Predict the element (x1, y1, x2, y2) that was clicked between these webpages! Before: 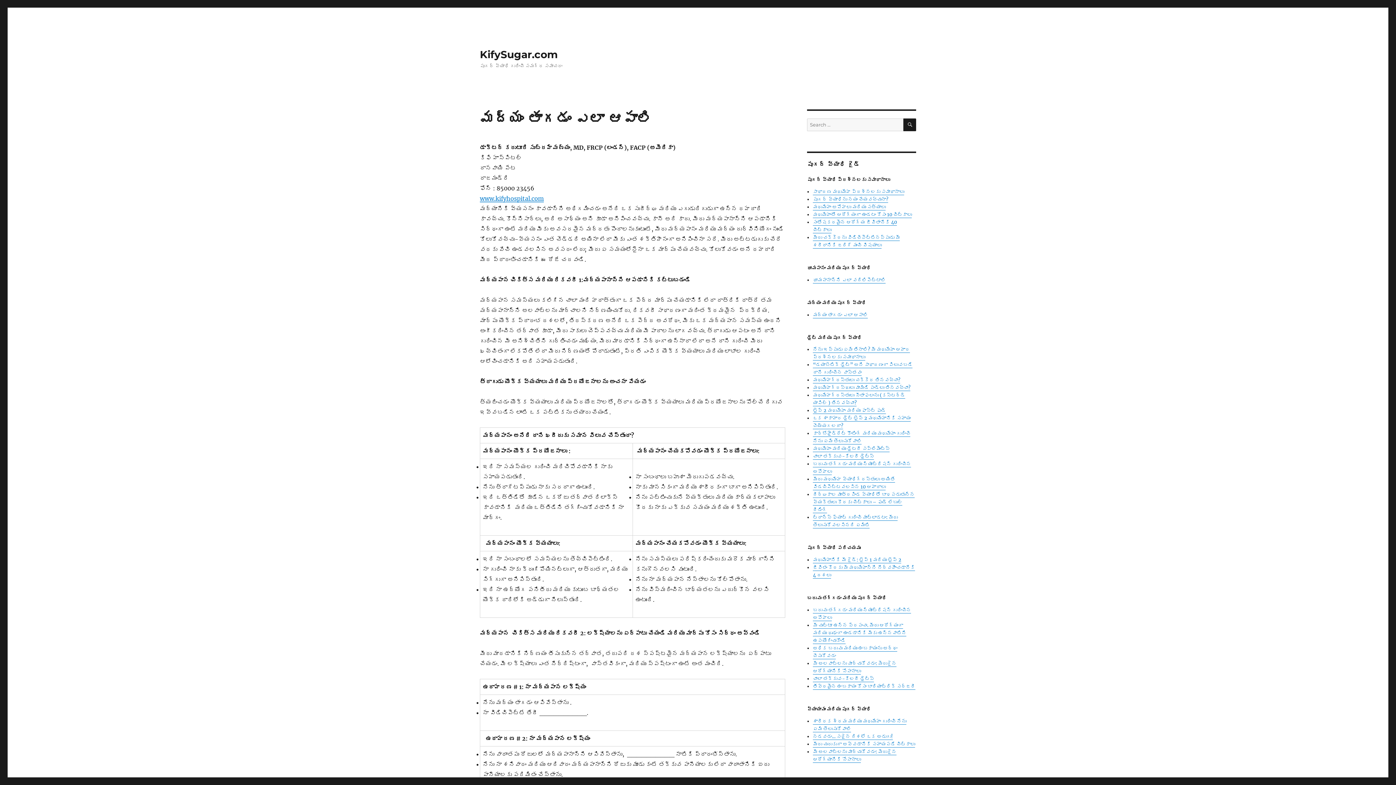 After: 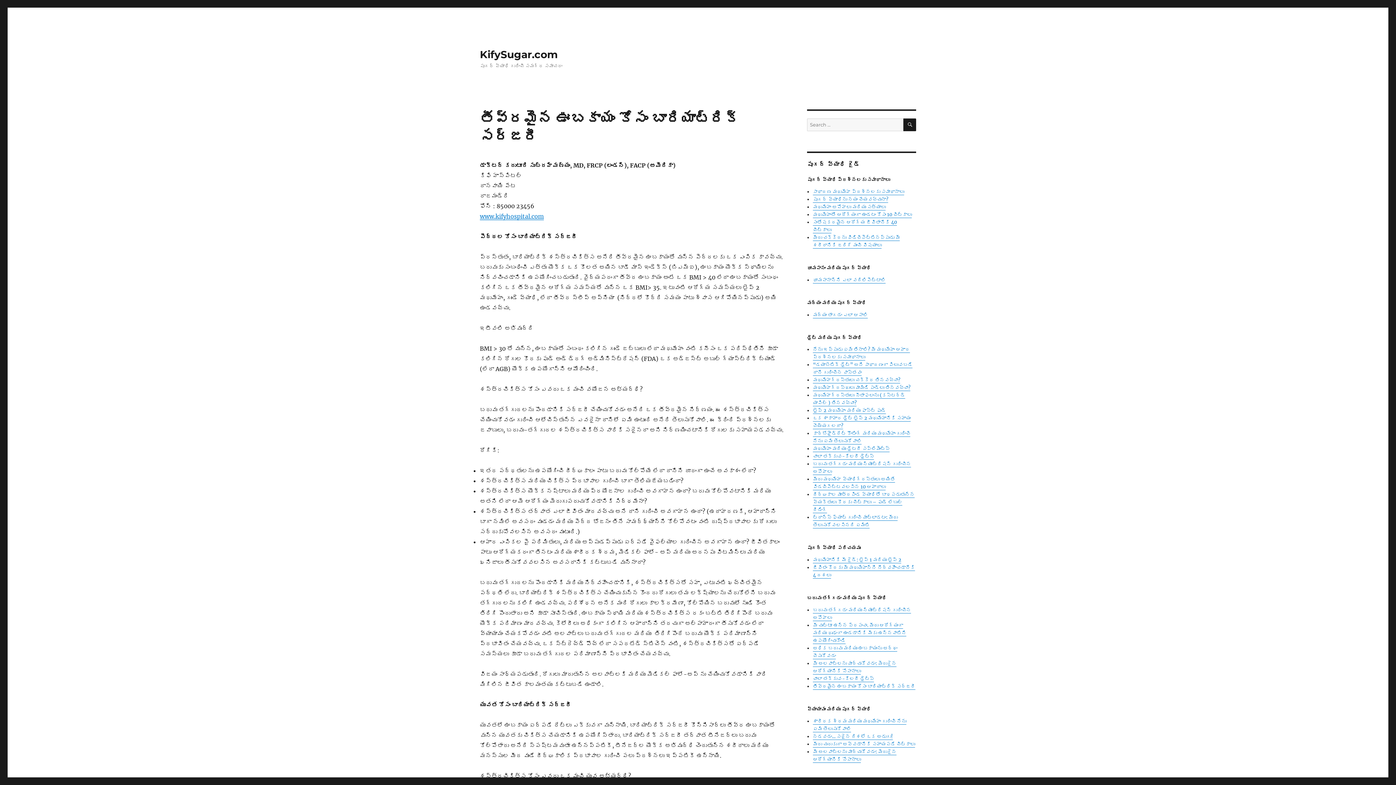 Action: bbox: (813, 683, 915, 689) label: తీవ్రమైన ఊబకాయం కోసం బారియాట్రిక్ సర్జరీ